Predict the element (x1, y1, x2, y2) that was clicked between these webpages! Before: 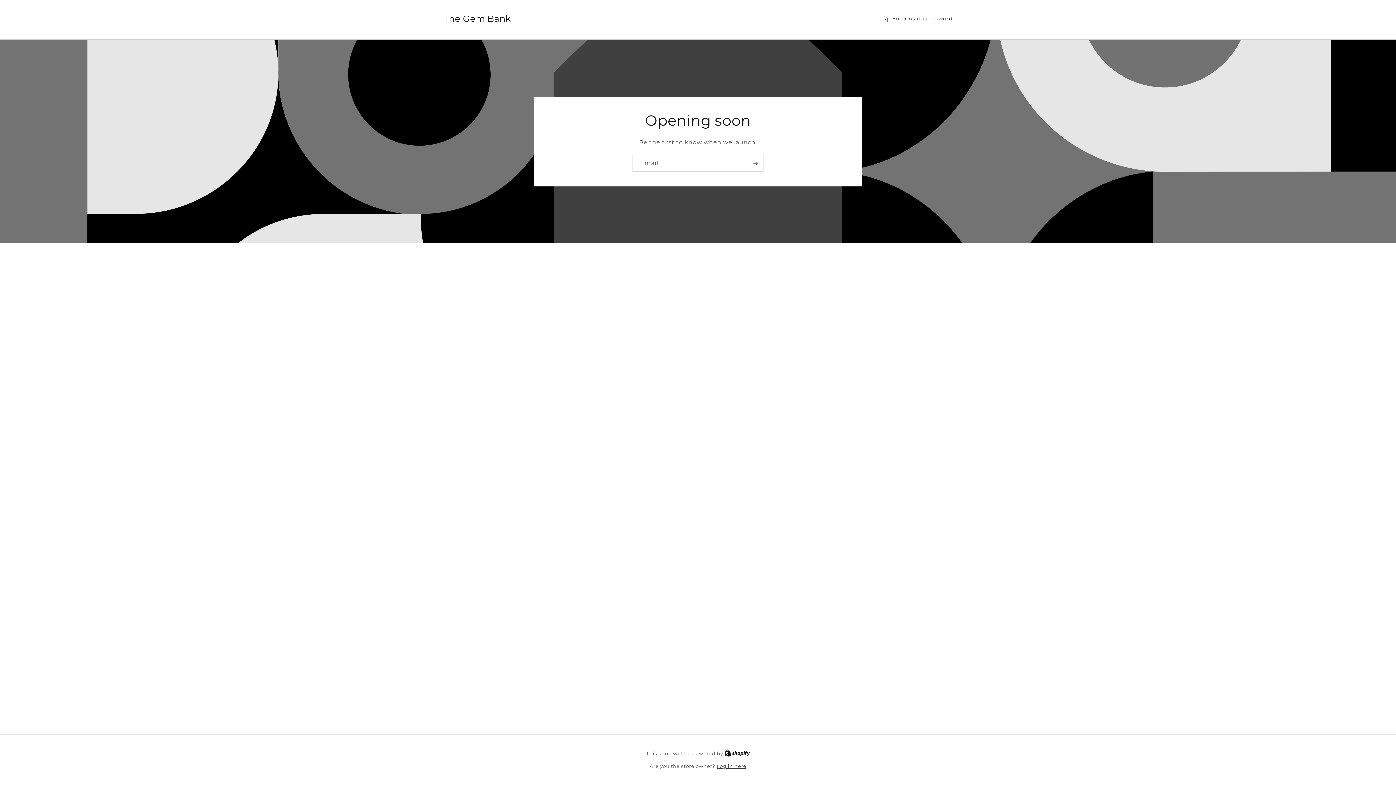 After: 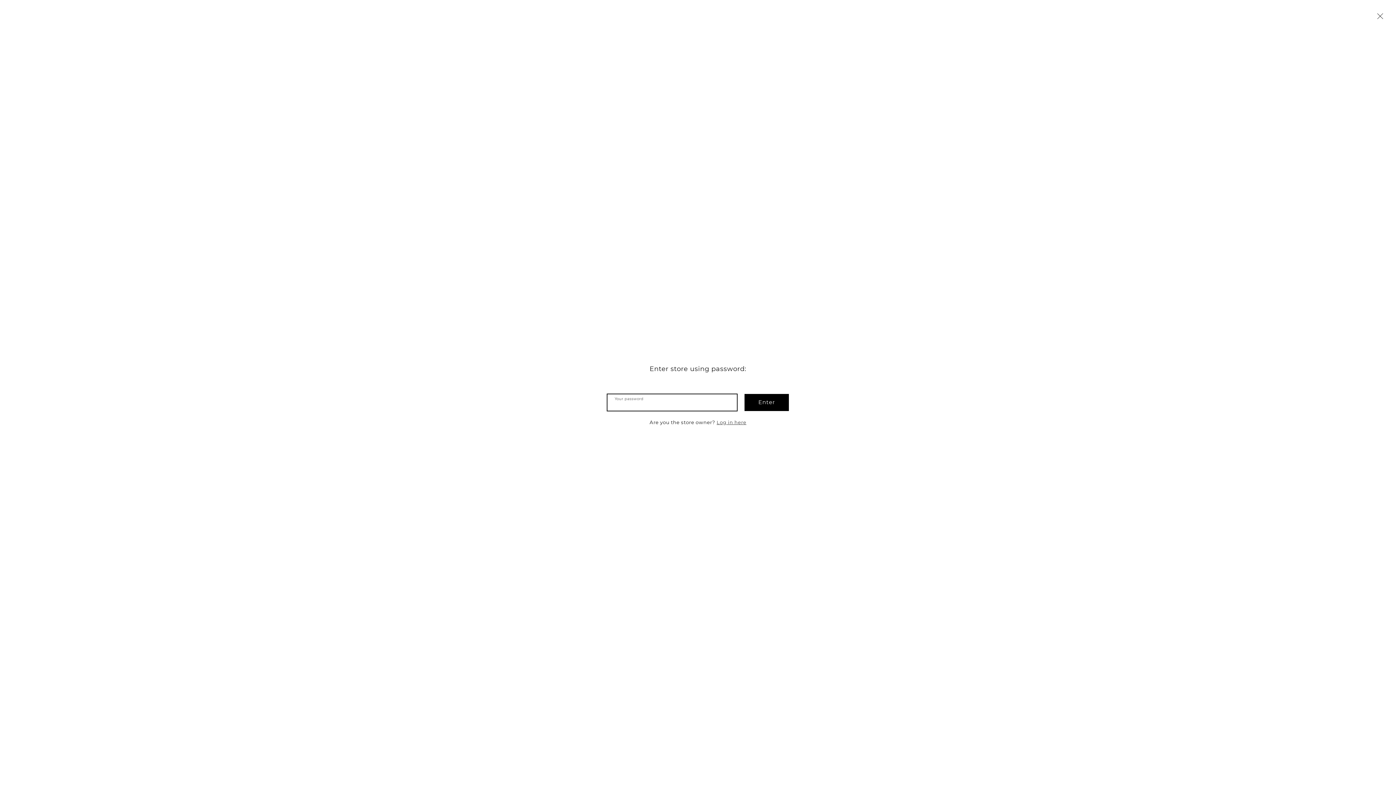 Action: bbox: (882, 14, 952, 23) label: Enter using password